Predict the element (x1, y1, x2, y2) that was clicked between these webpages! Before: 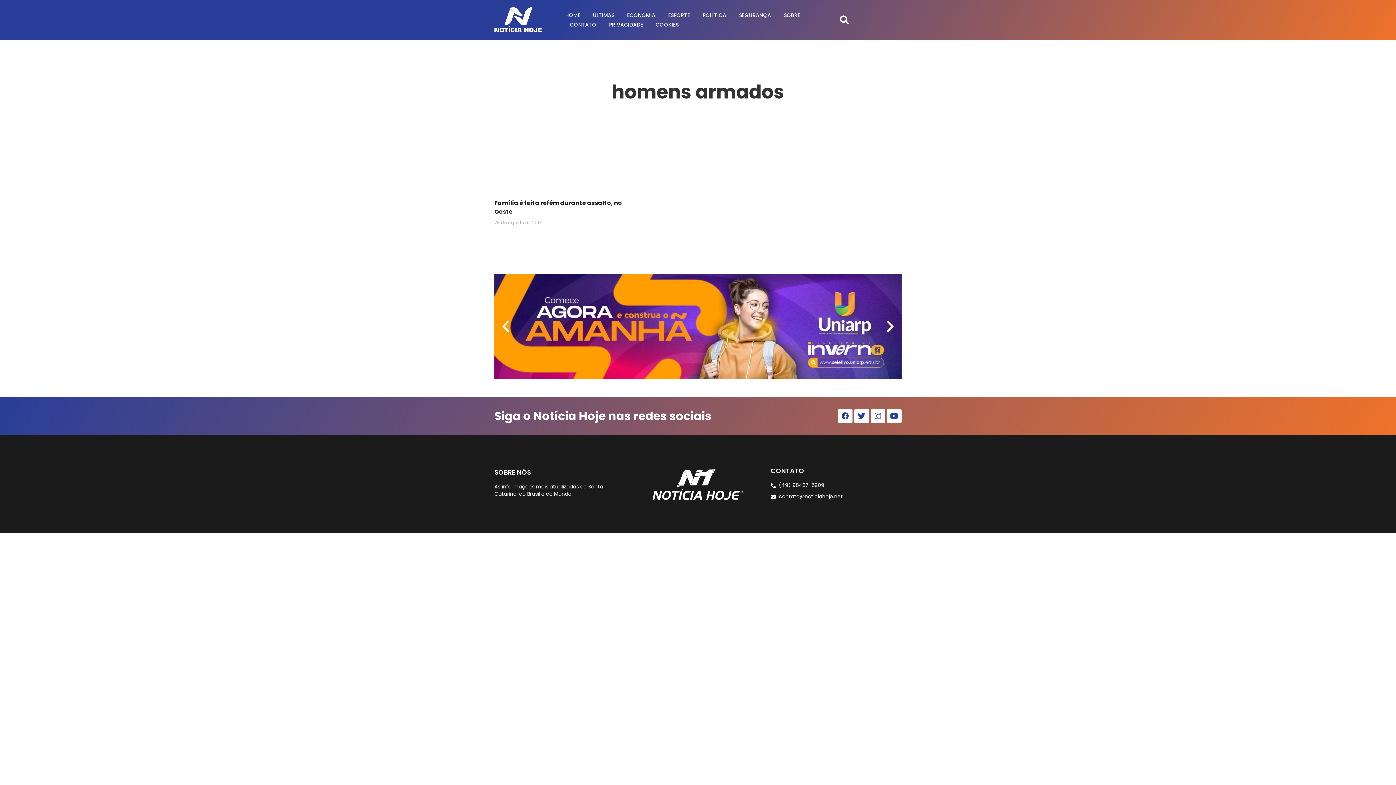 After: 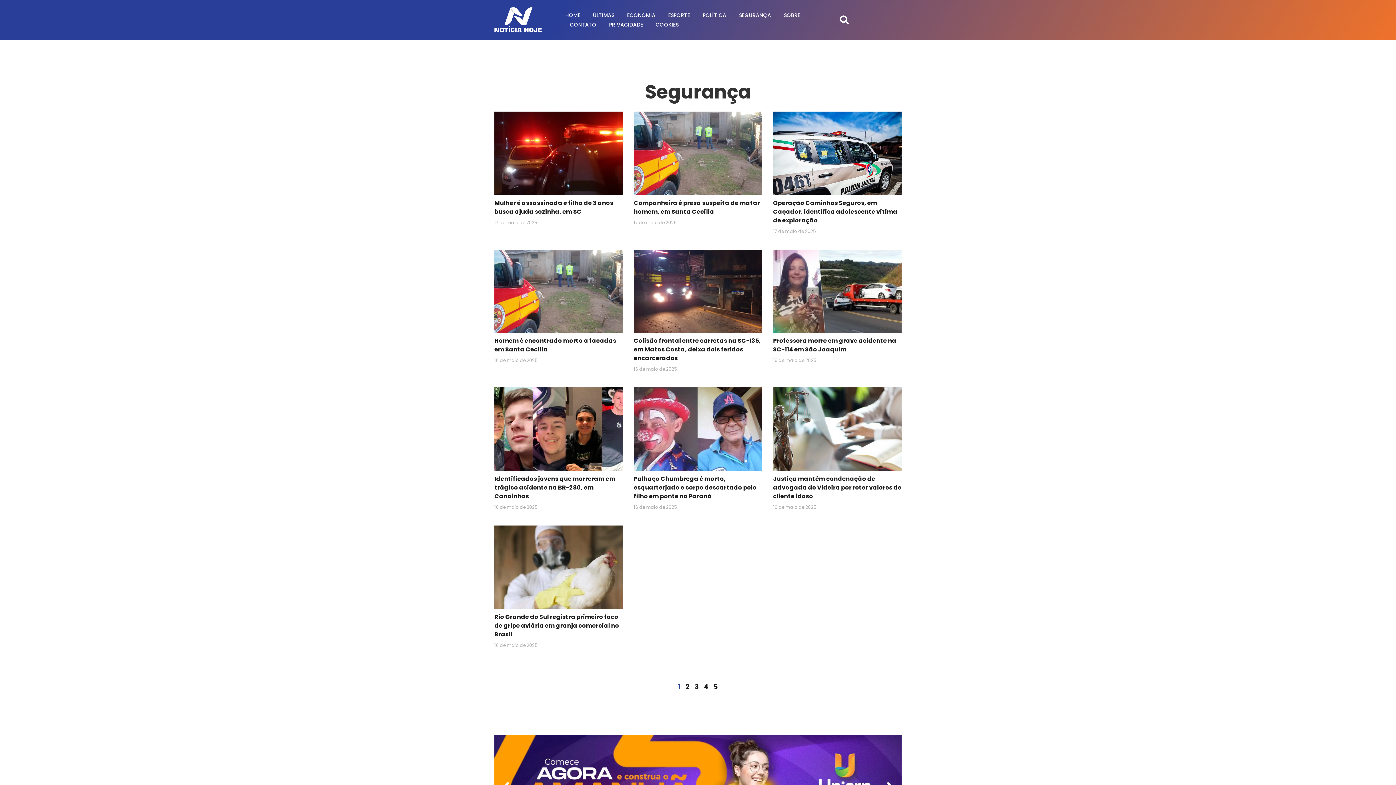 Action: bbox: (737, 10, 773, 19) label: SEGURANÇA